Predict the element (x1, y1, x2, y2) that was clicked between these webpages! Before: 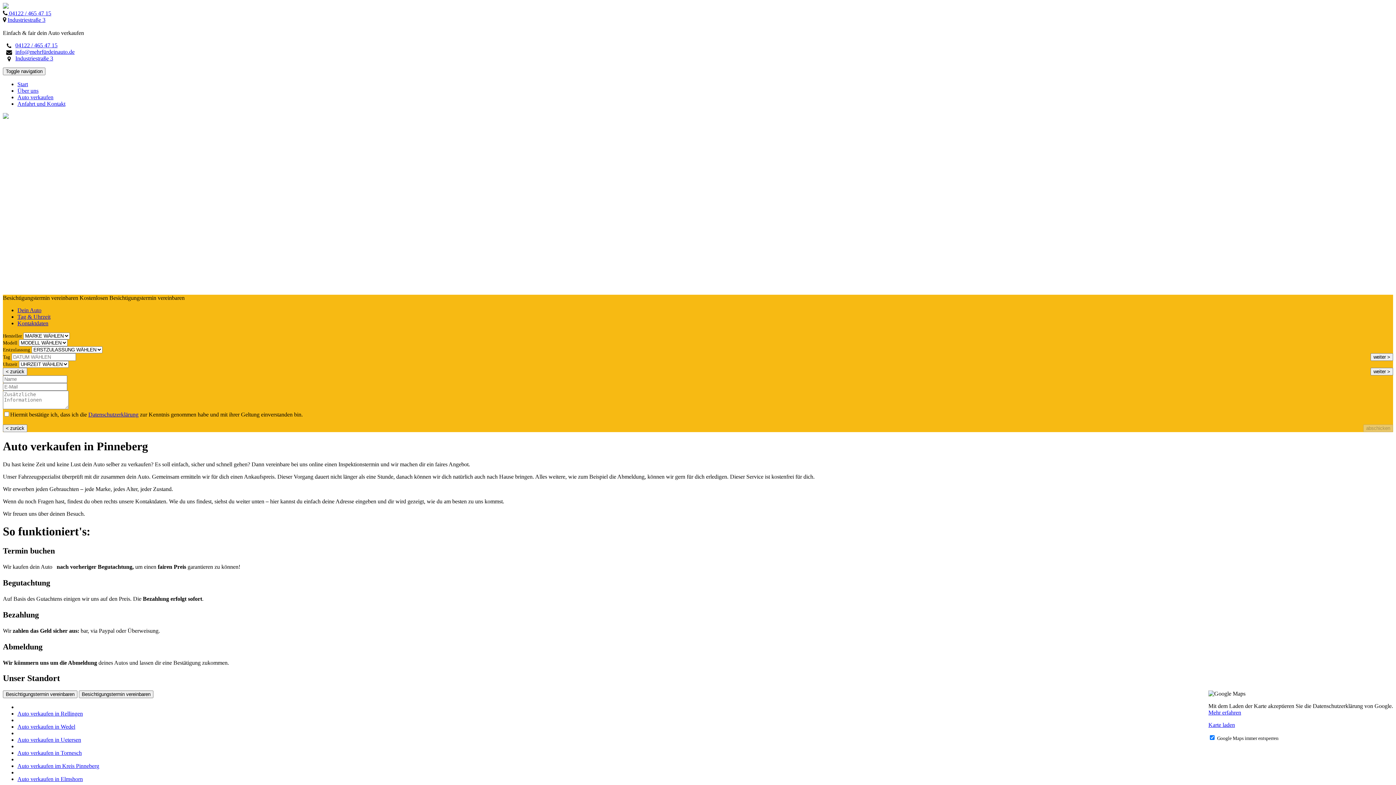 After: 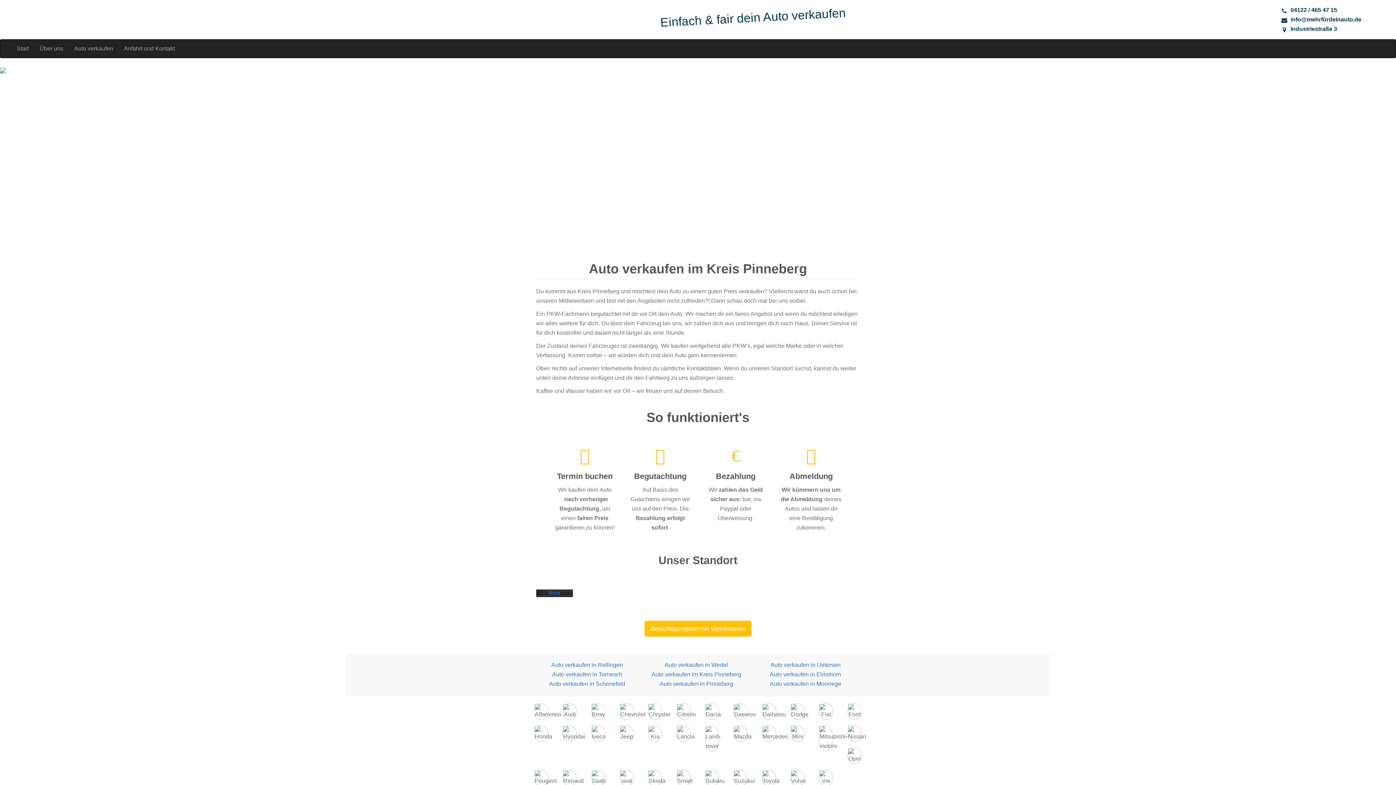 Action: label: Auto verkaufen im Kreis Pinneberg bbox: (17, 763, 99, 769)